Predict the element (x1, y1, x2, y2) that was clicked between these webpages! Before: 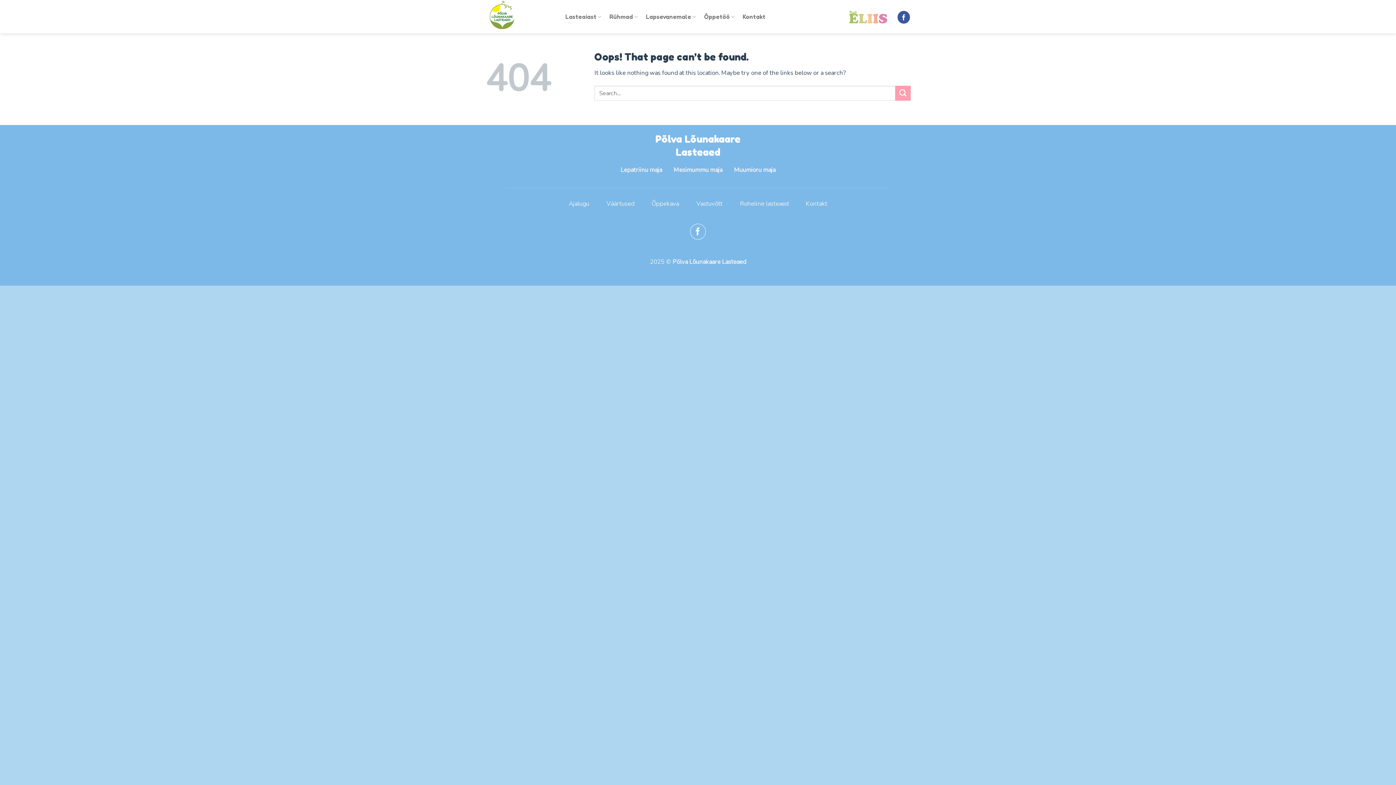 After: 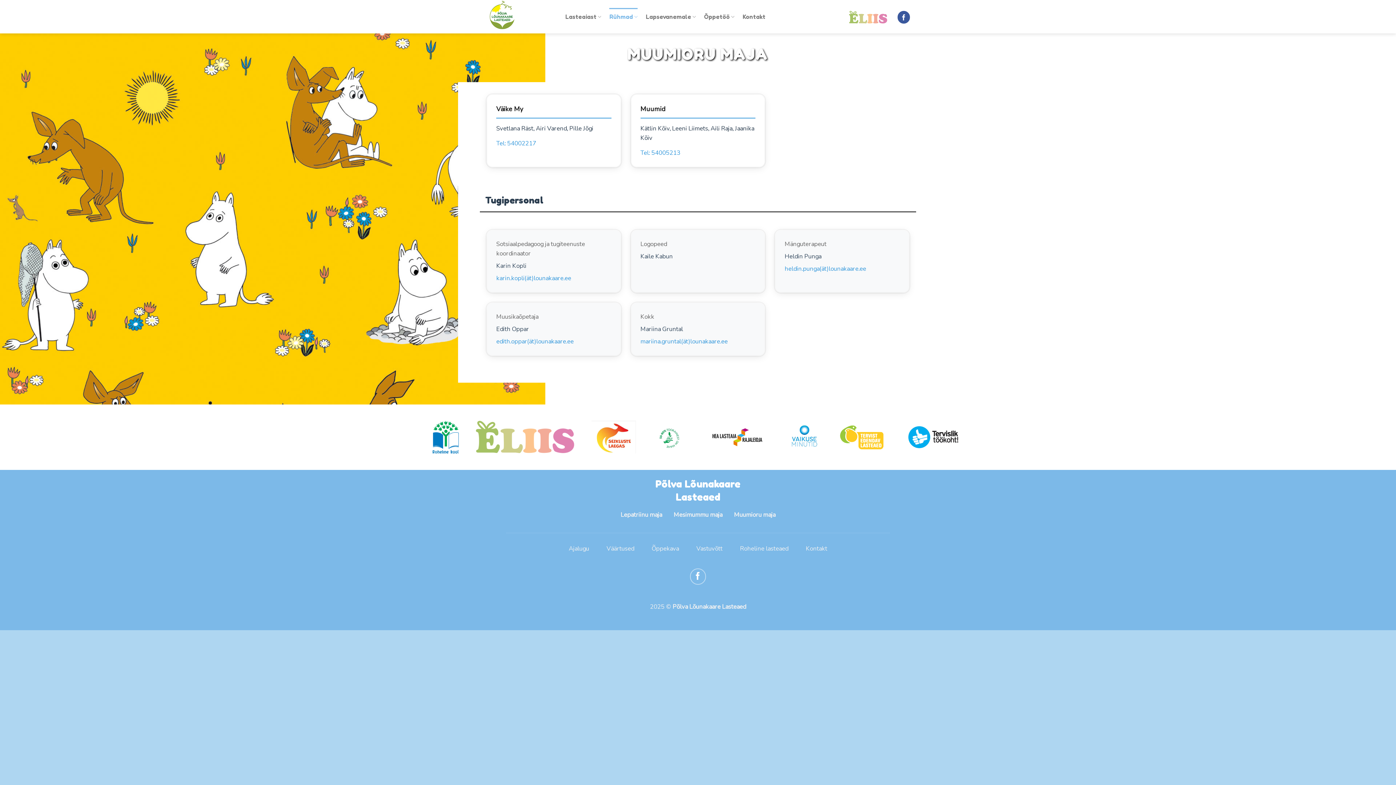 Action: bbox: (734, 163, 775, 178) label: Muumioru maja